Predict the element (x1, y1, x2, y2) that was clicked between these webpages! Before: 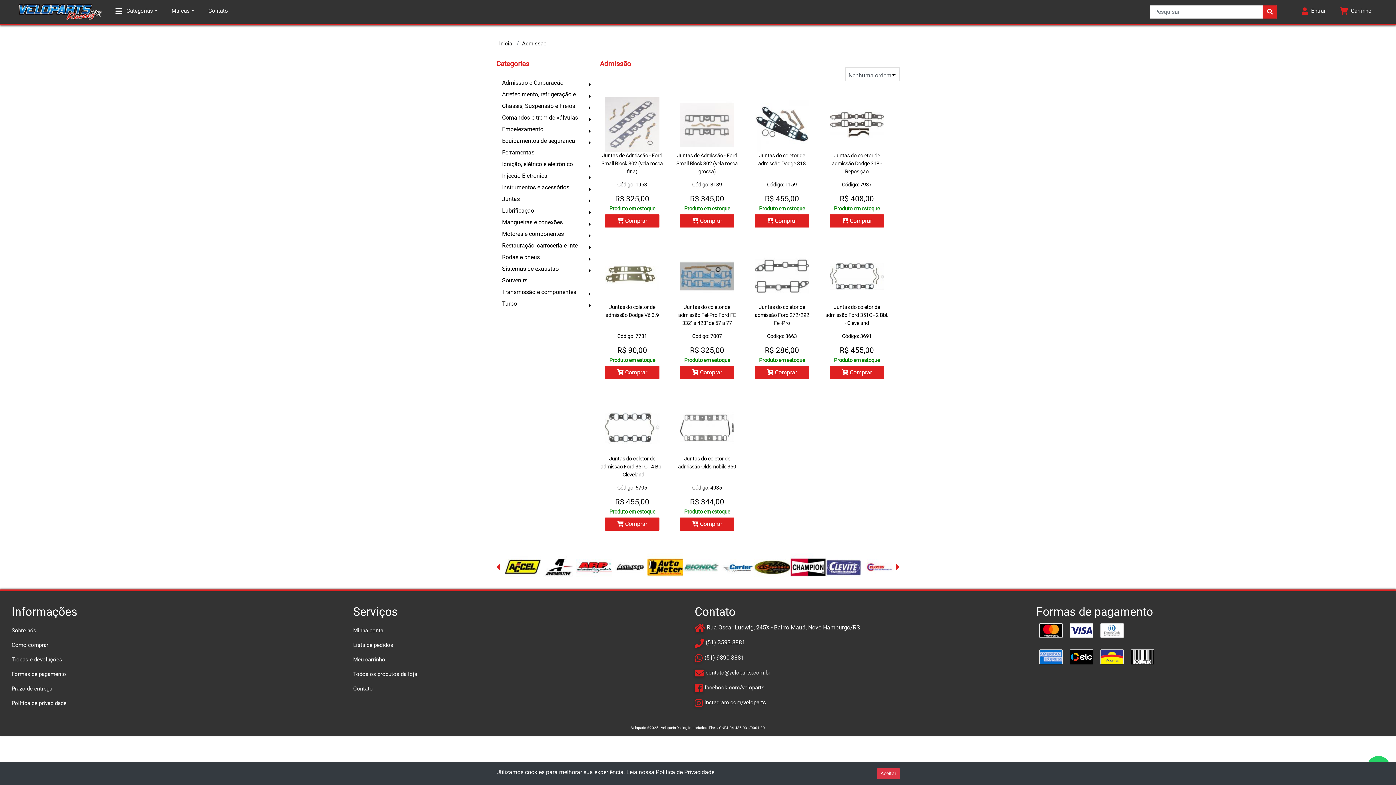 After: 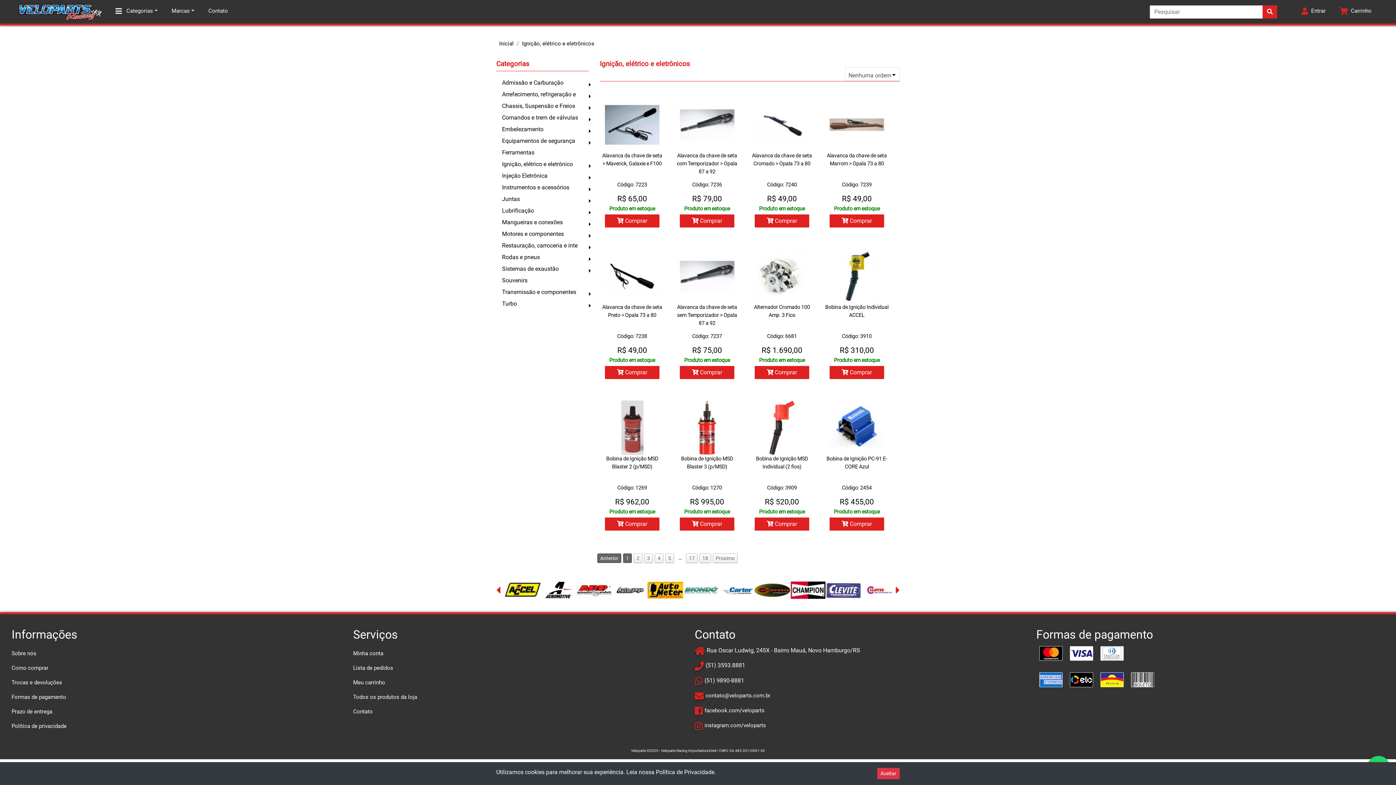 Action: label: Ignição, elétrico e eletrônico bbox: (496, 158, 589, 170)